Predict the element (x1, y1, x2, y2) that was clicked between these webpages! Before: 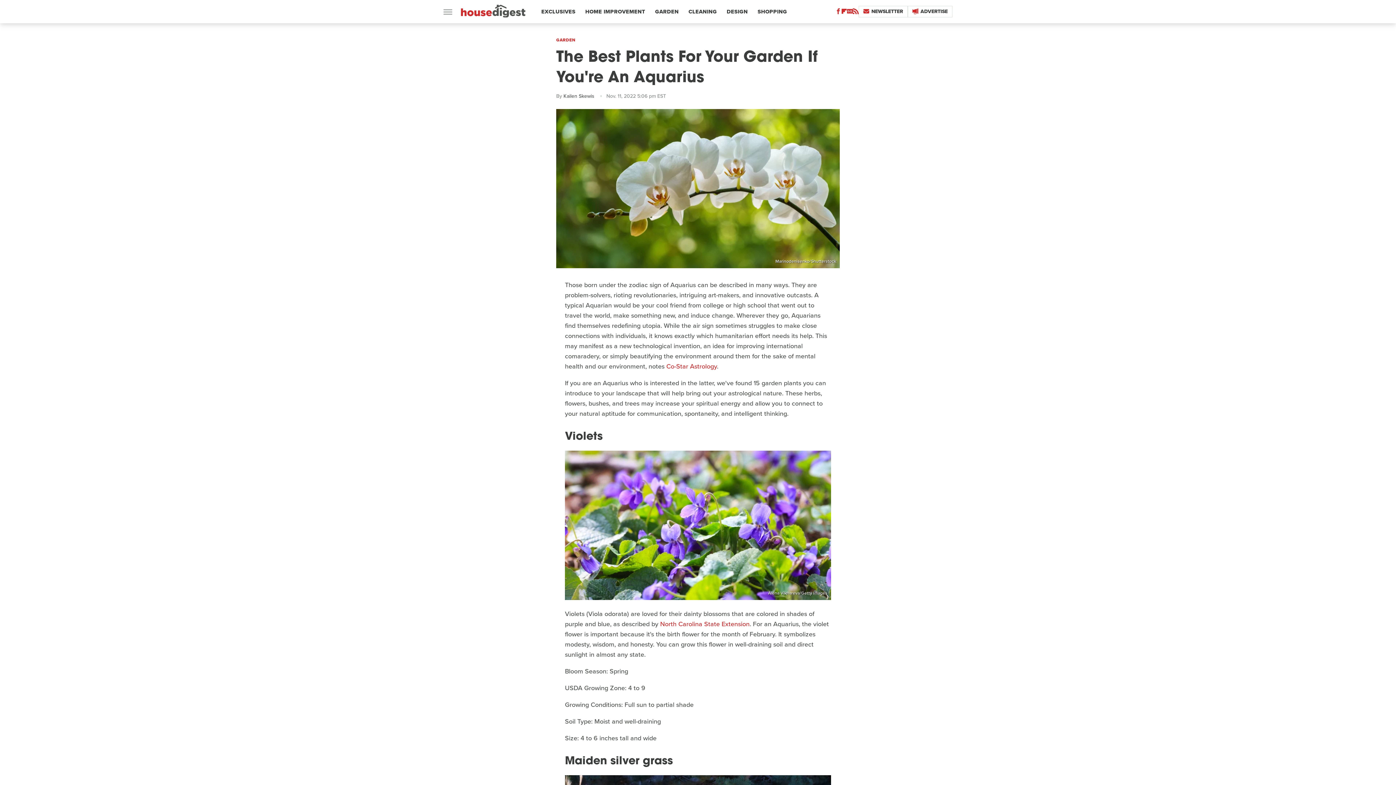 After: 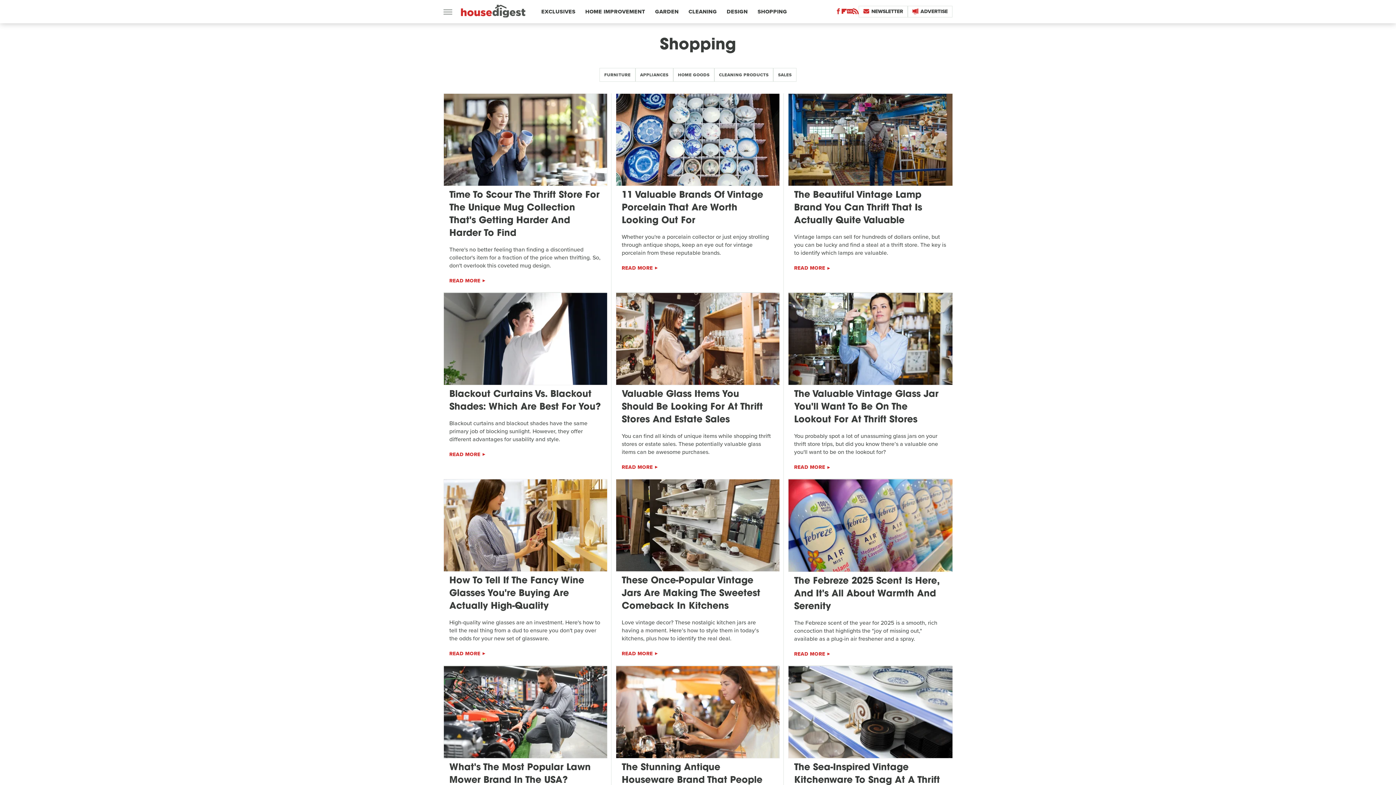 Action: bbox: (757, 0, 787, 23) label: SHOPPING